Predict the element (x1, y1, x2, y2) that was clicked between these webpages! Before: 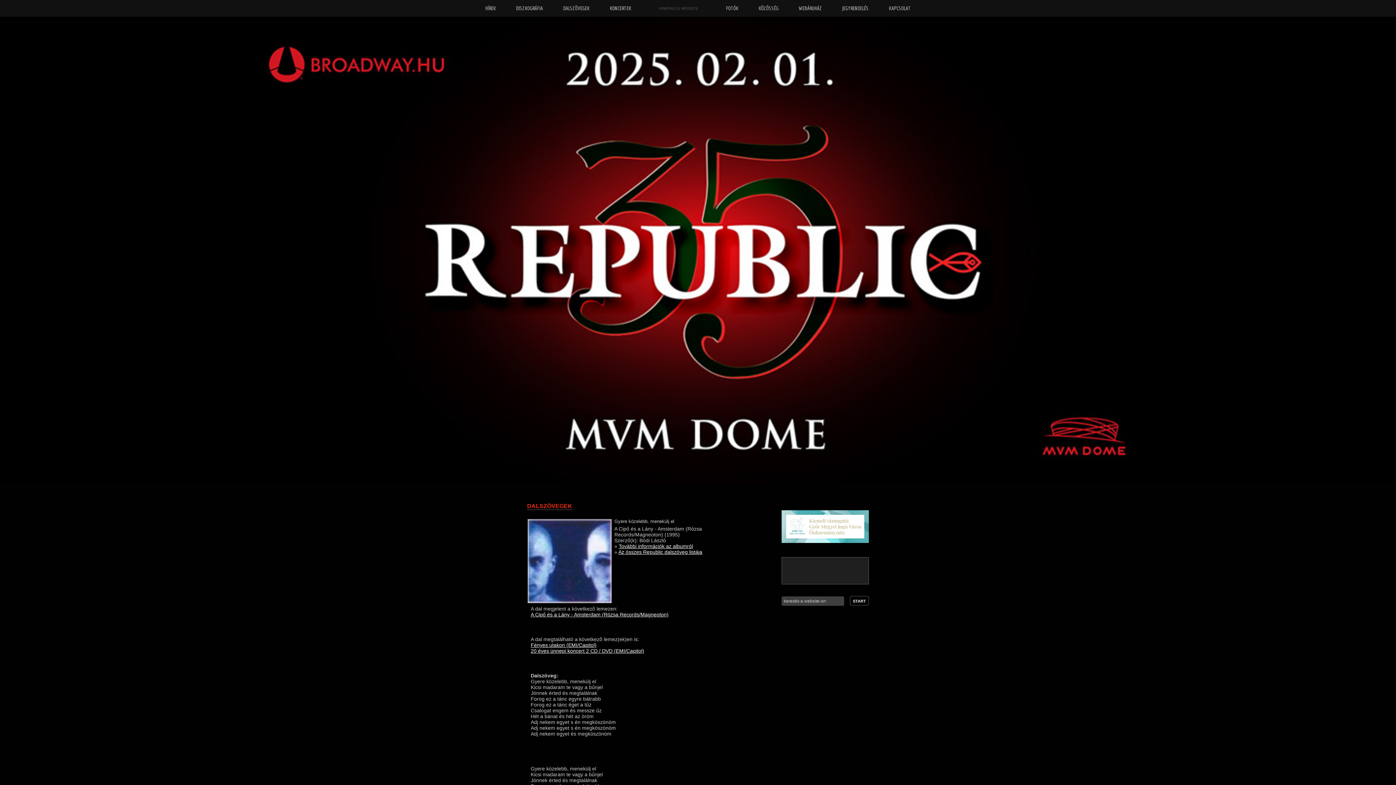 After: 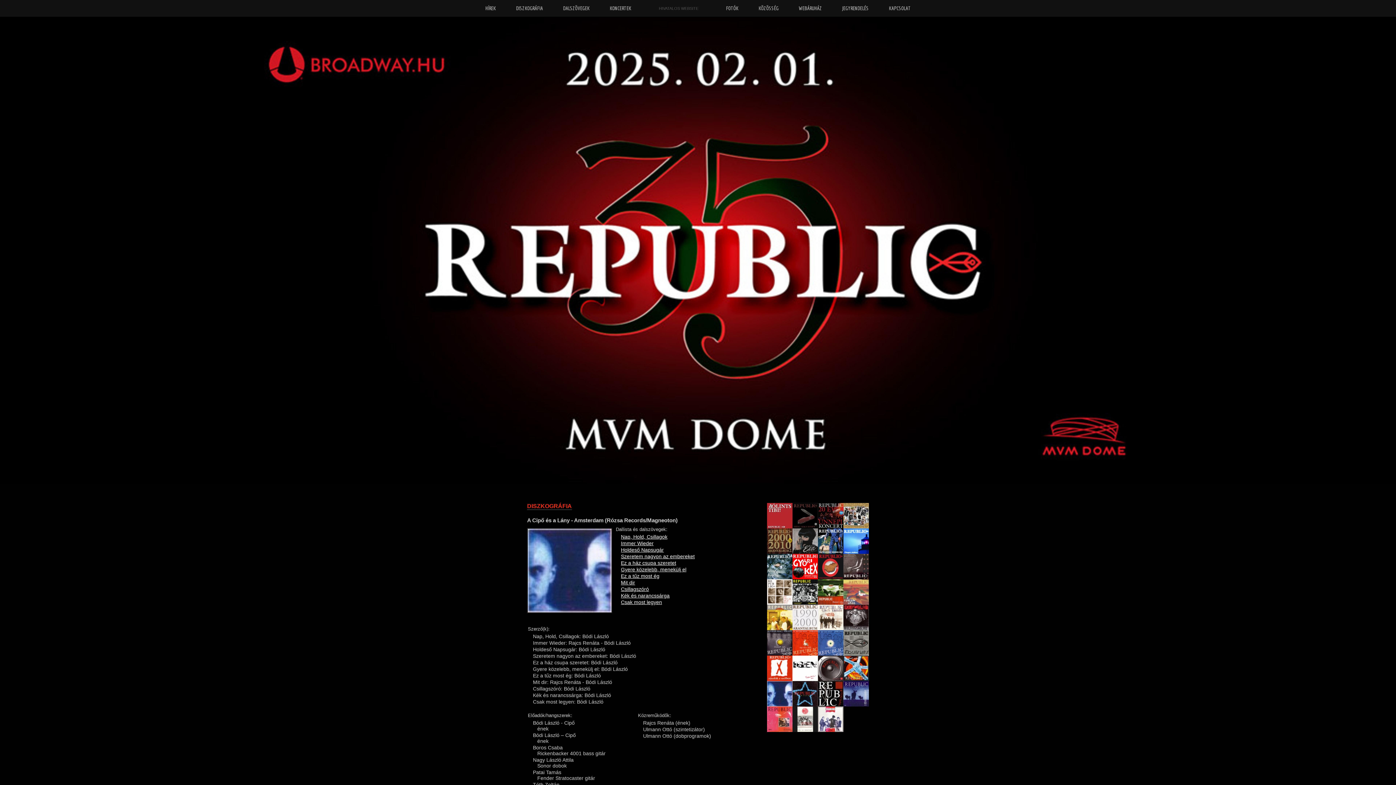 Action: bbox: (527, 599, 612, 605)